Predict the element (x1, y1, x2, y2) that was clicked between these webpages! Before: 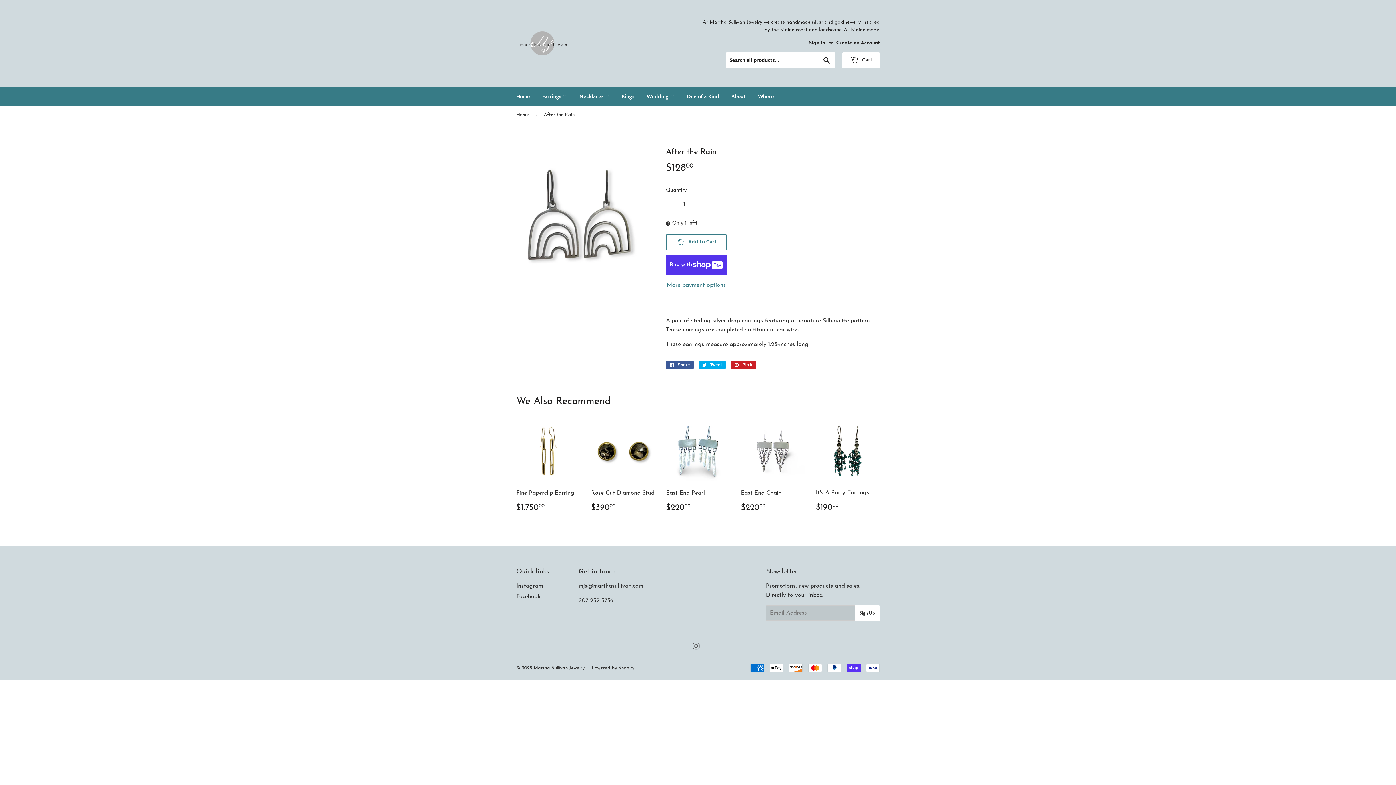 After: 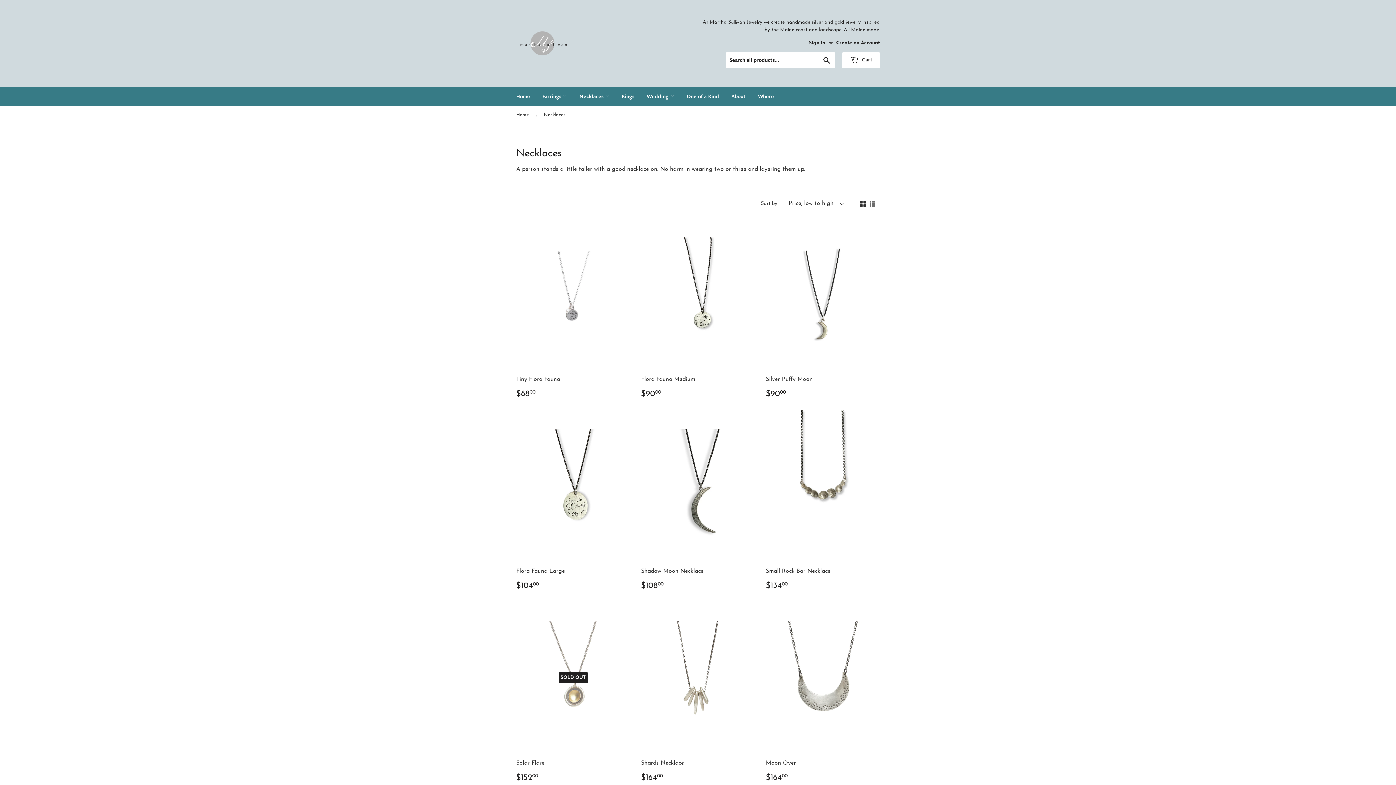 Action: bbox: (574, 87, 614, 106) label: Necklaces 